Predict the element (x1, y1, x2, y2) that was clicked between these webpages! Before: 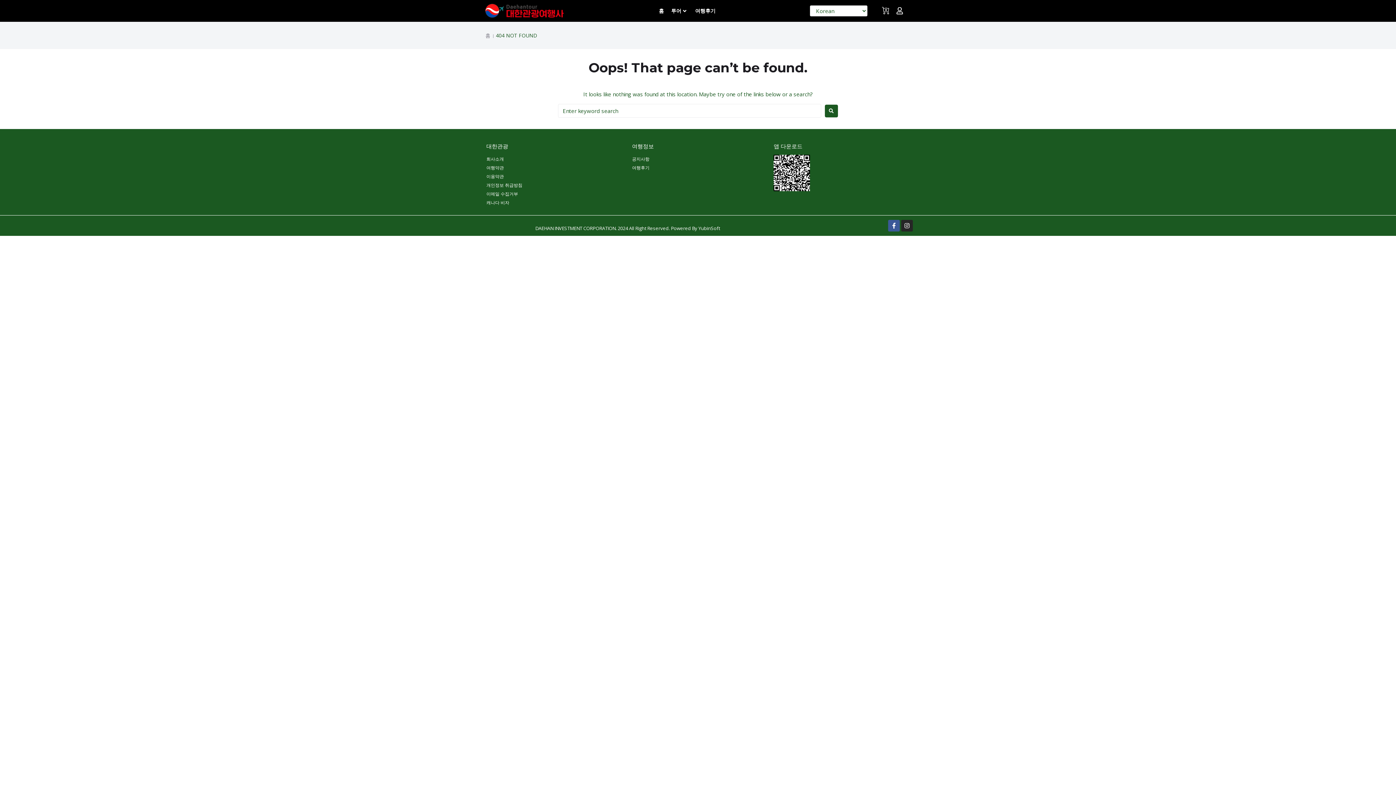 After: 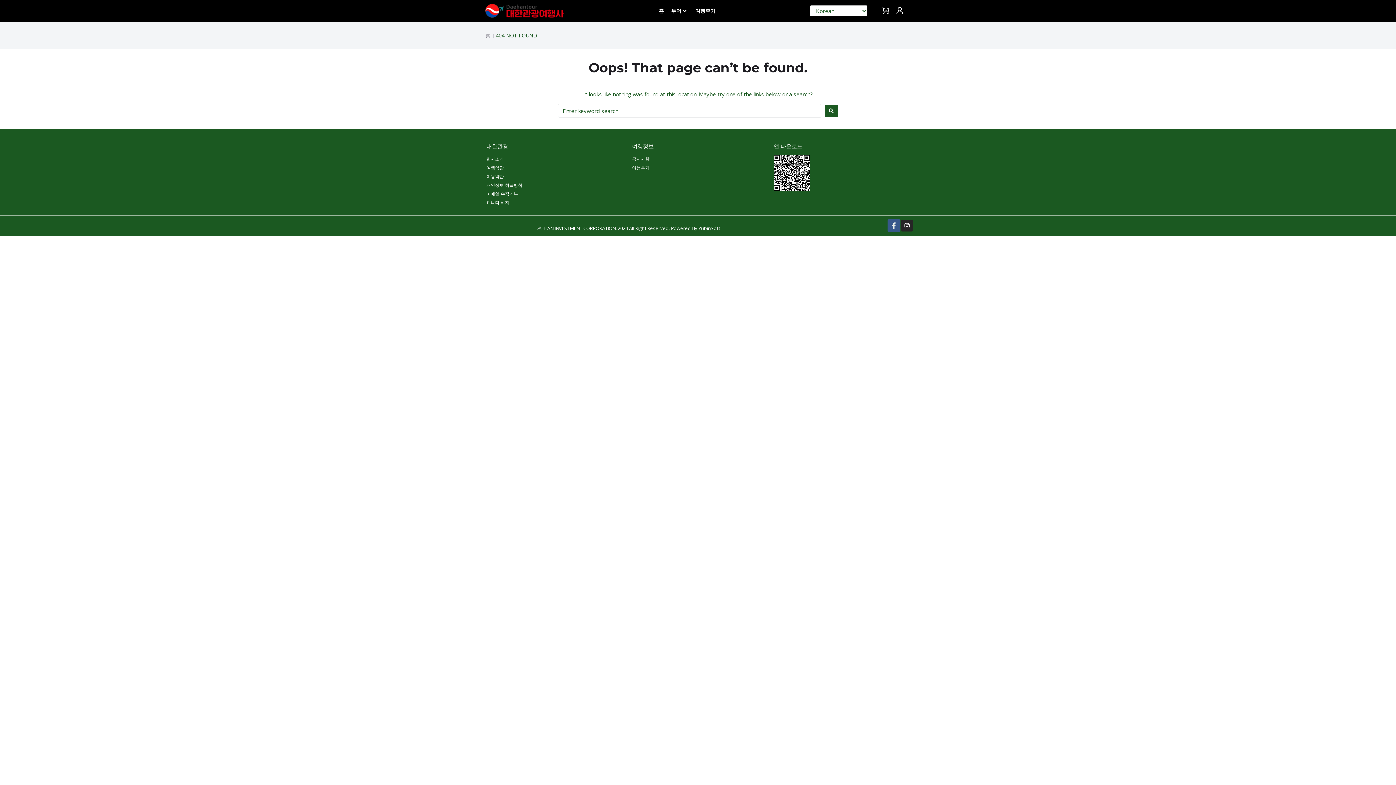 Action: label: Facebook-f bbox: (888, 220, 899, 231)